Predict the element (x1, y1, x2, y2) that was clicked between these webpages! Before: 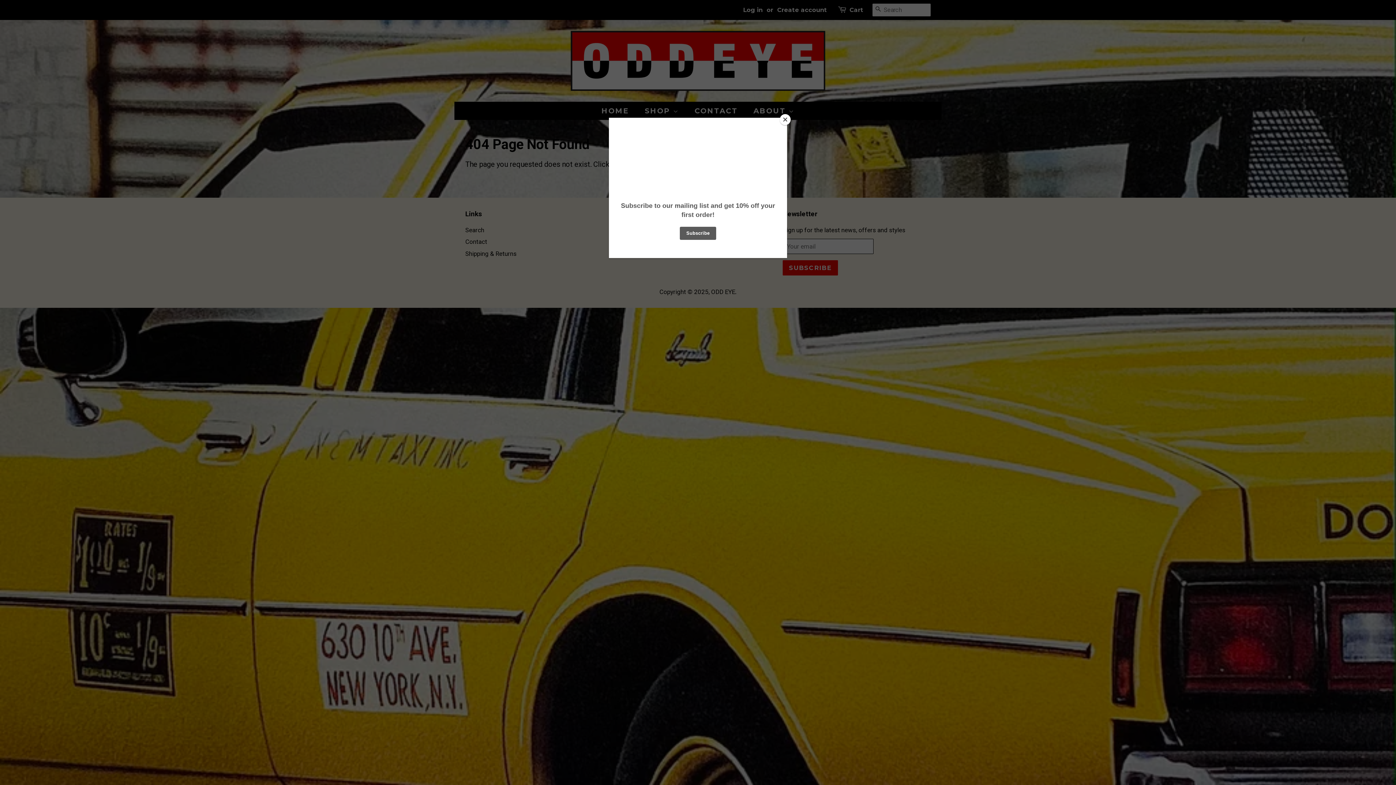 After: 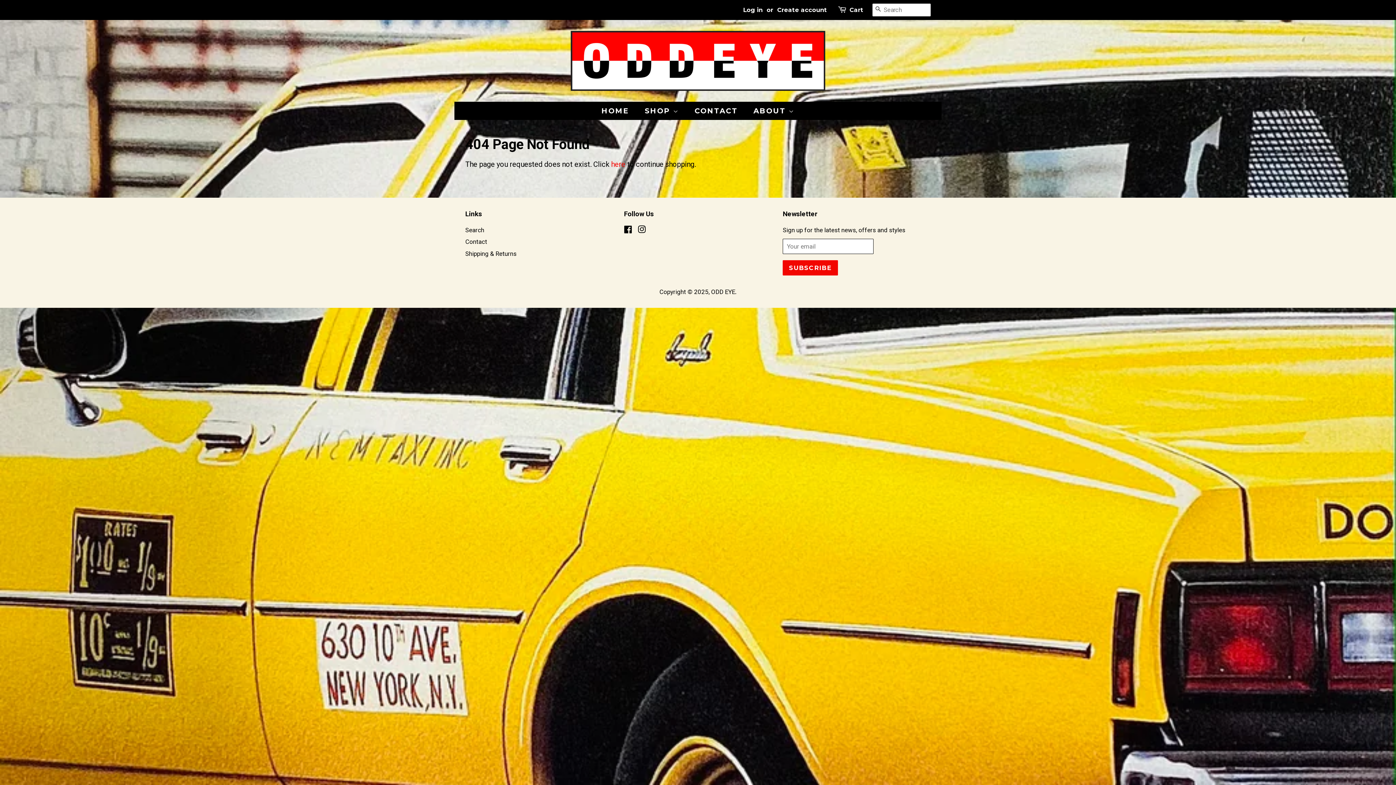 Action: bbox: (780, 114, 790, 125) label: Close